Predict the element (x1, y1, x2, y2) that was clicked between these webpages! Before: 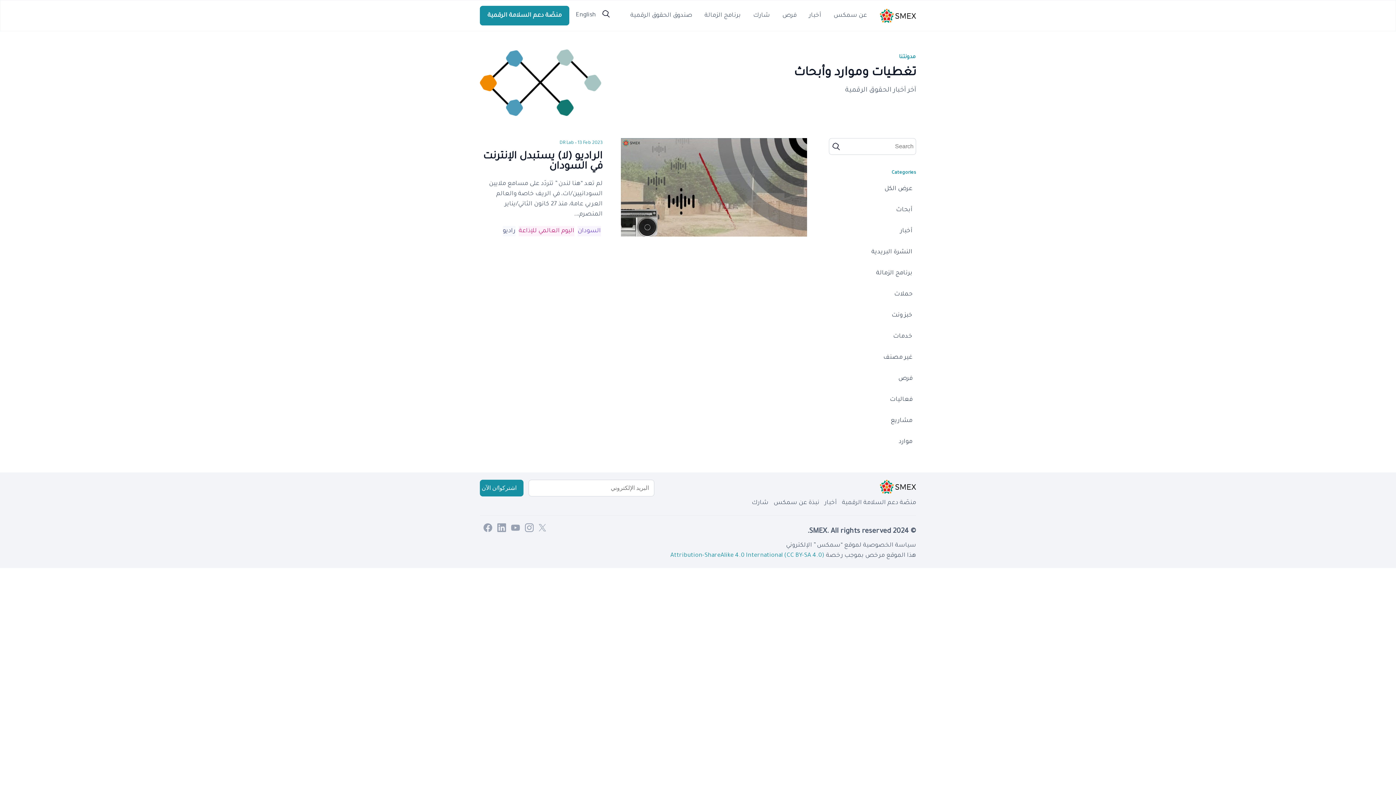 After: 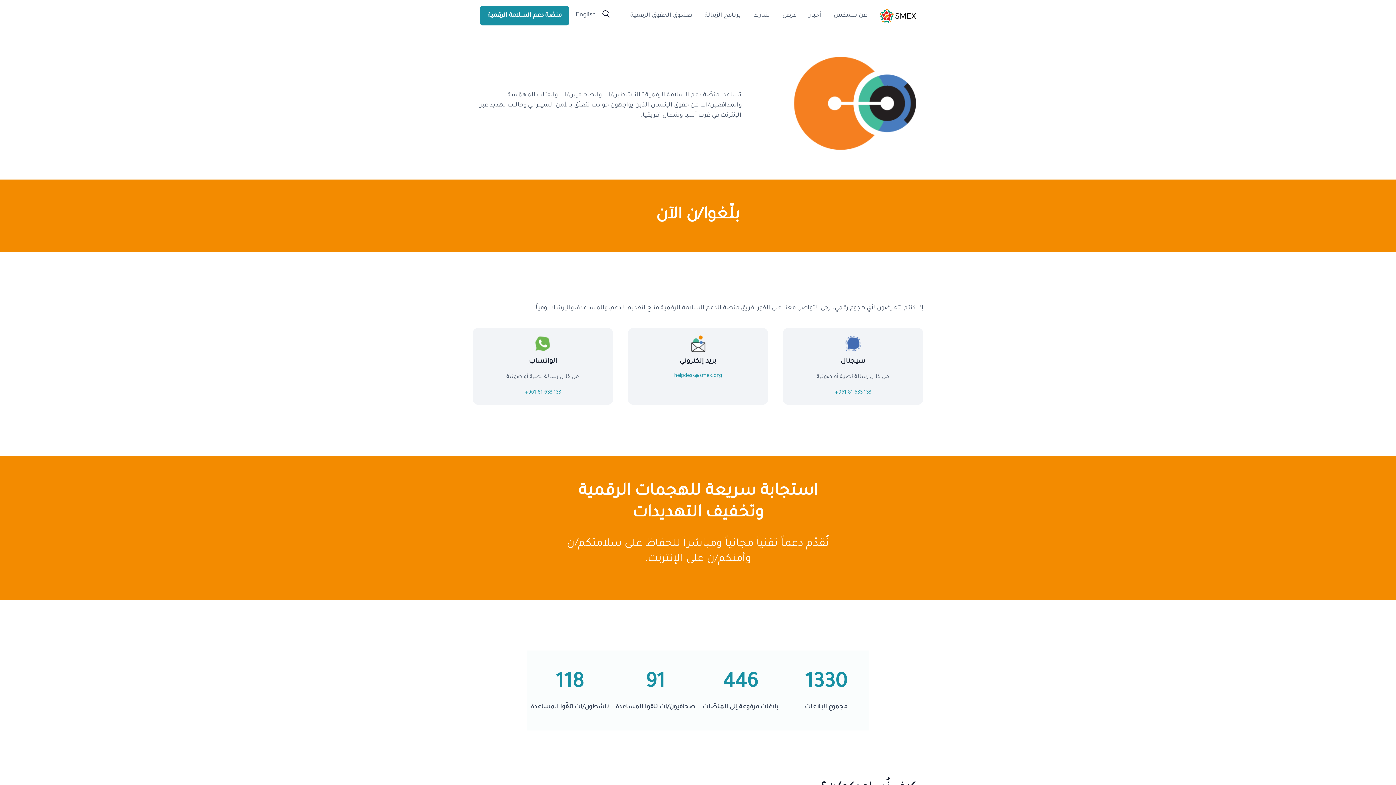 Action: label: منصّة دعم السلامة الرقمية bbox: (842, 500, 916, 506)